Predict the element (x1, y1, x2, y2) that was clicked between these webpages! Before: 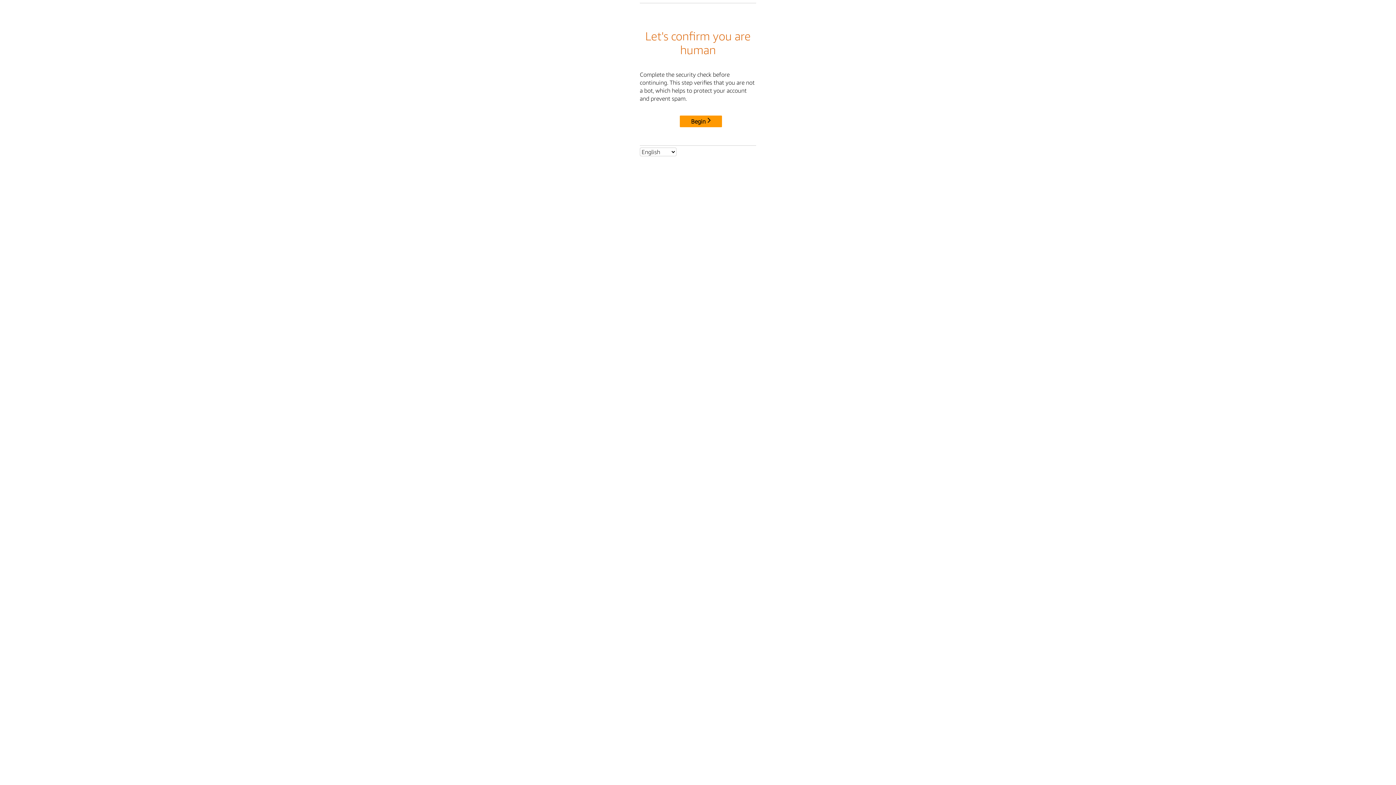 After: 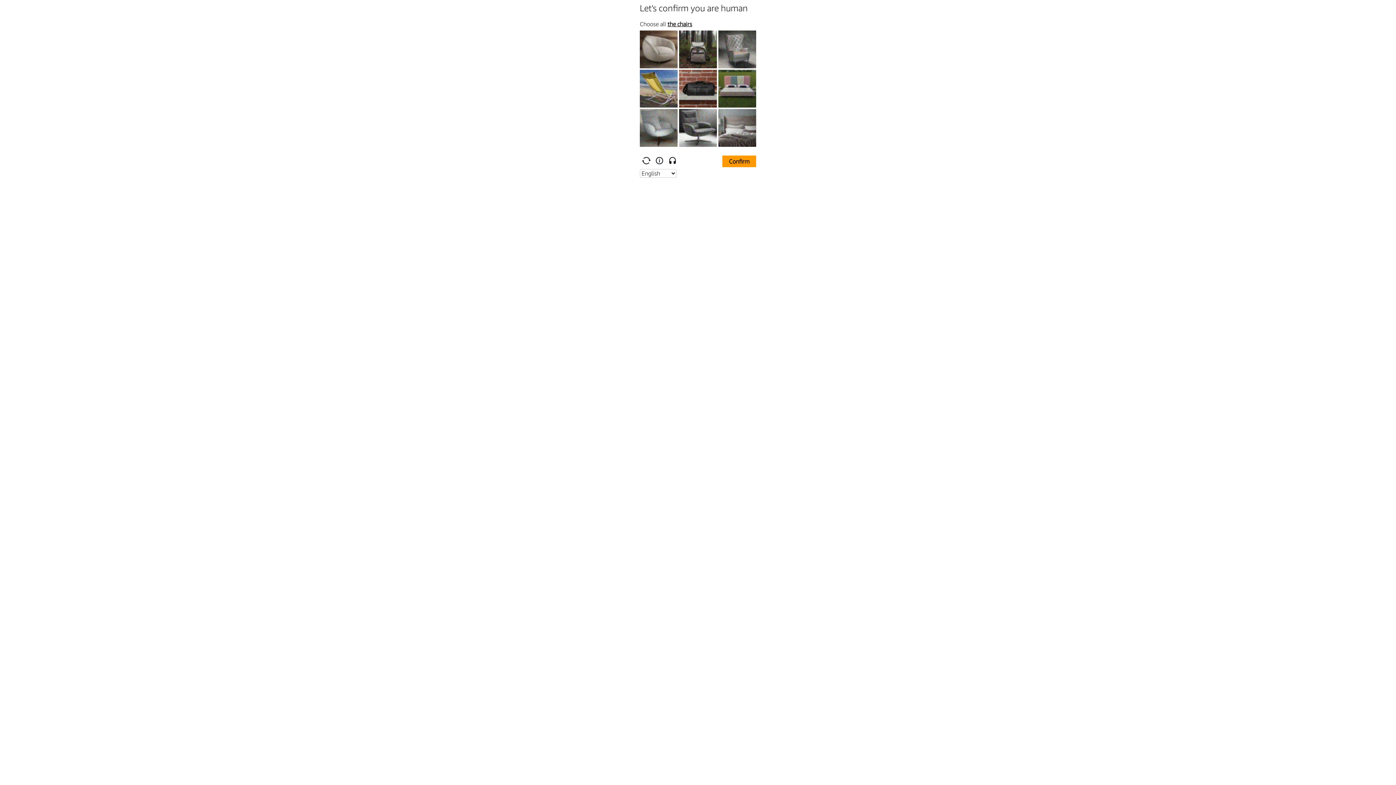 Action: bbox: (680, 115, 722, 127) label: Begin